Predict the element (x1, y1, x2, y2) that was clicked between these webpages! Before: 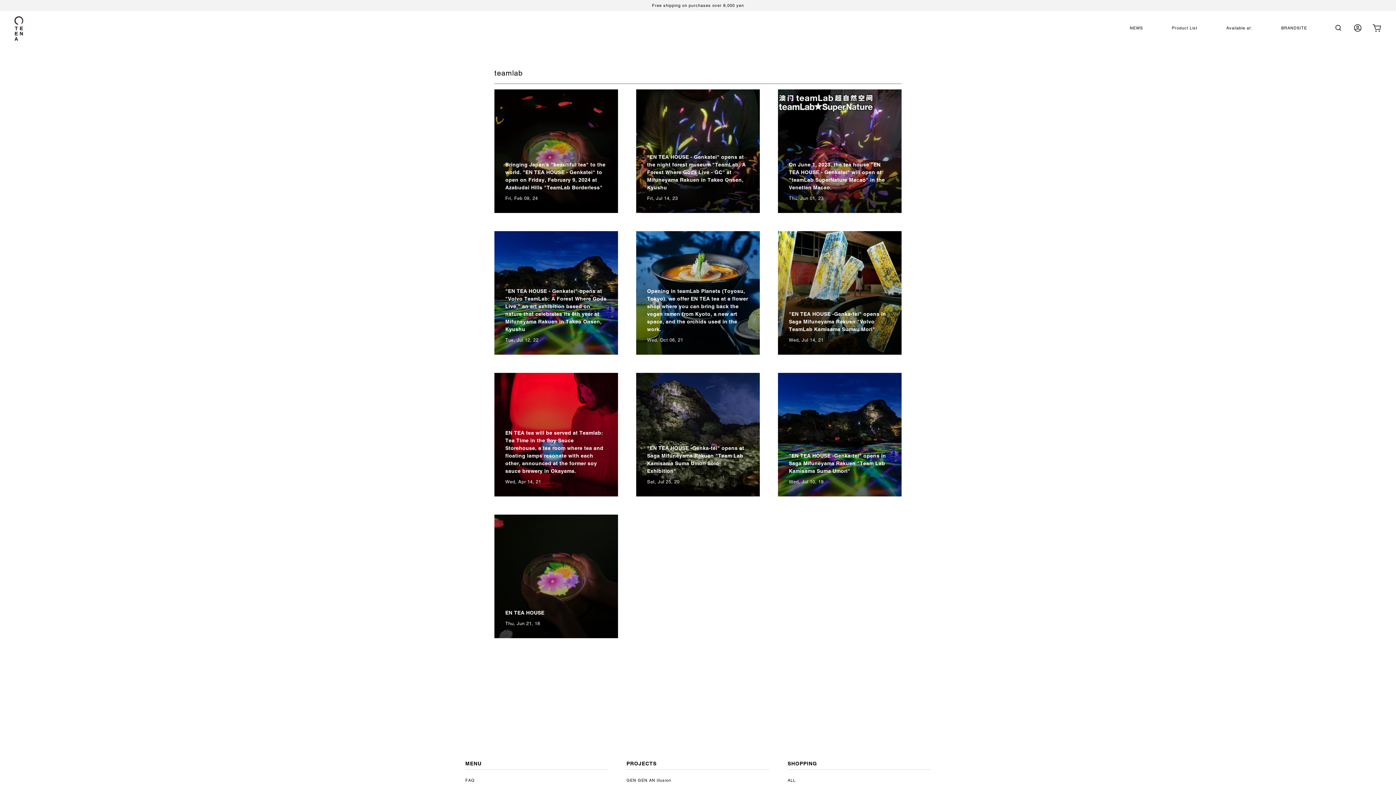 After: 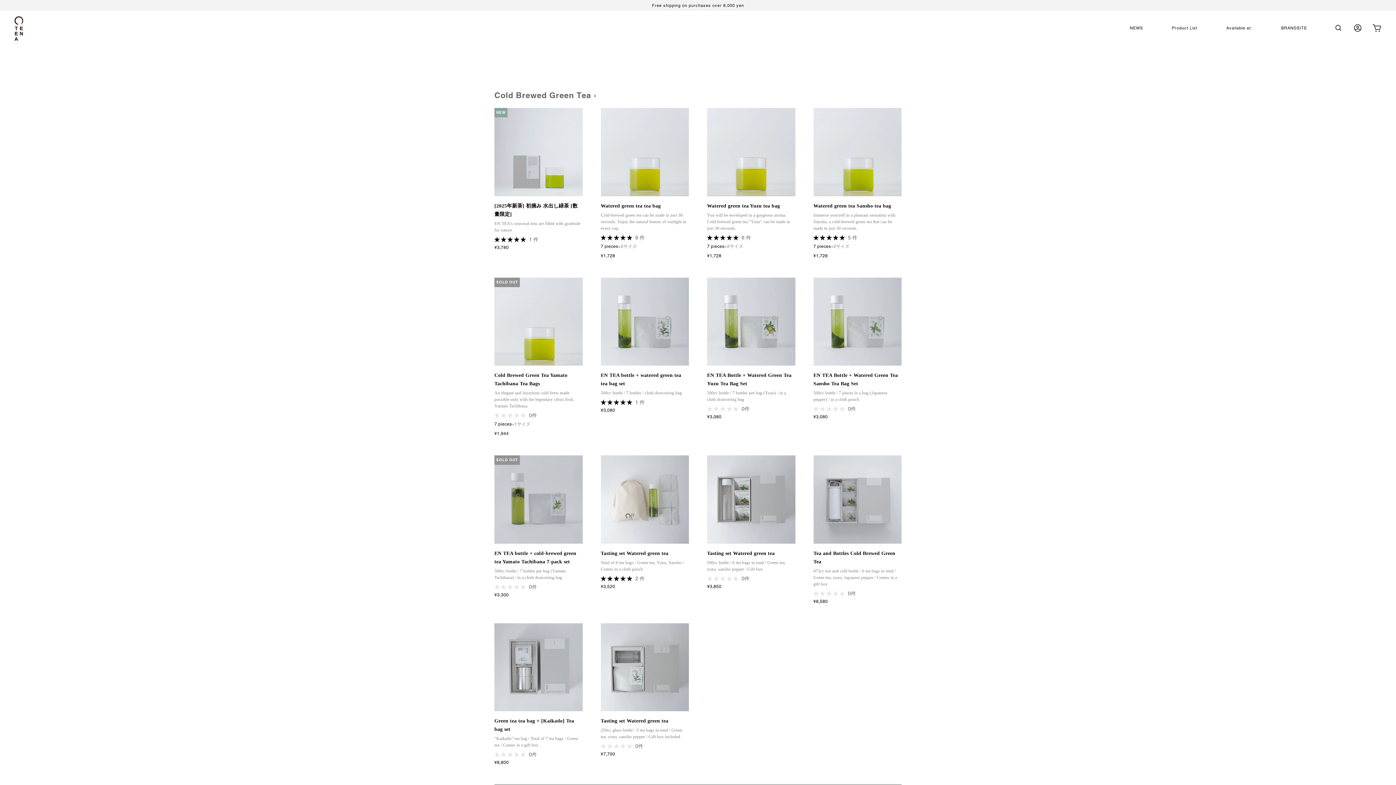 Action: bbox: (1172, 25, 1197, 31) label: Product List